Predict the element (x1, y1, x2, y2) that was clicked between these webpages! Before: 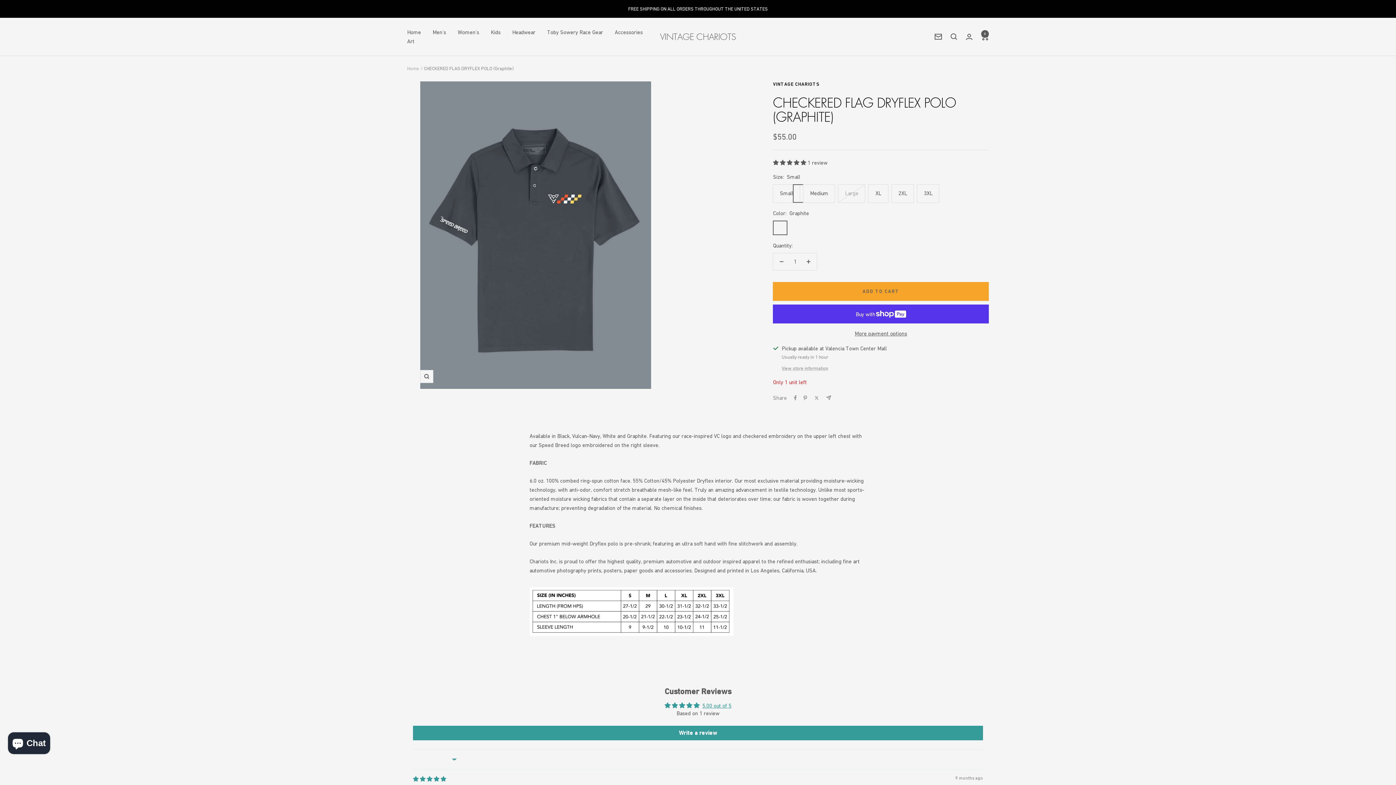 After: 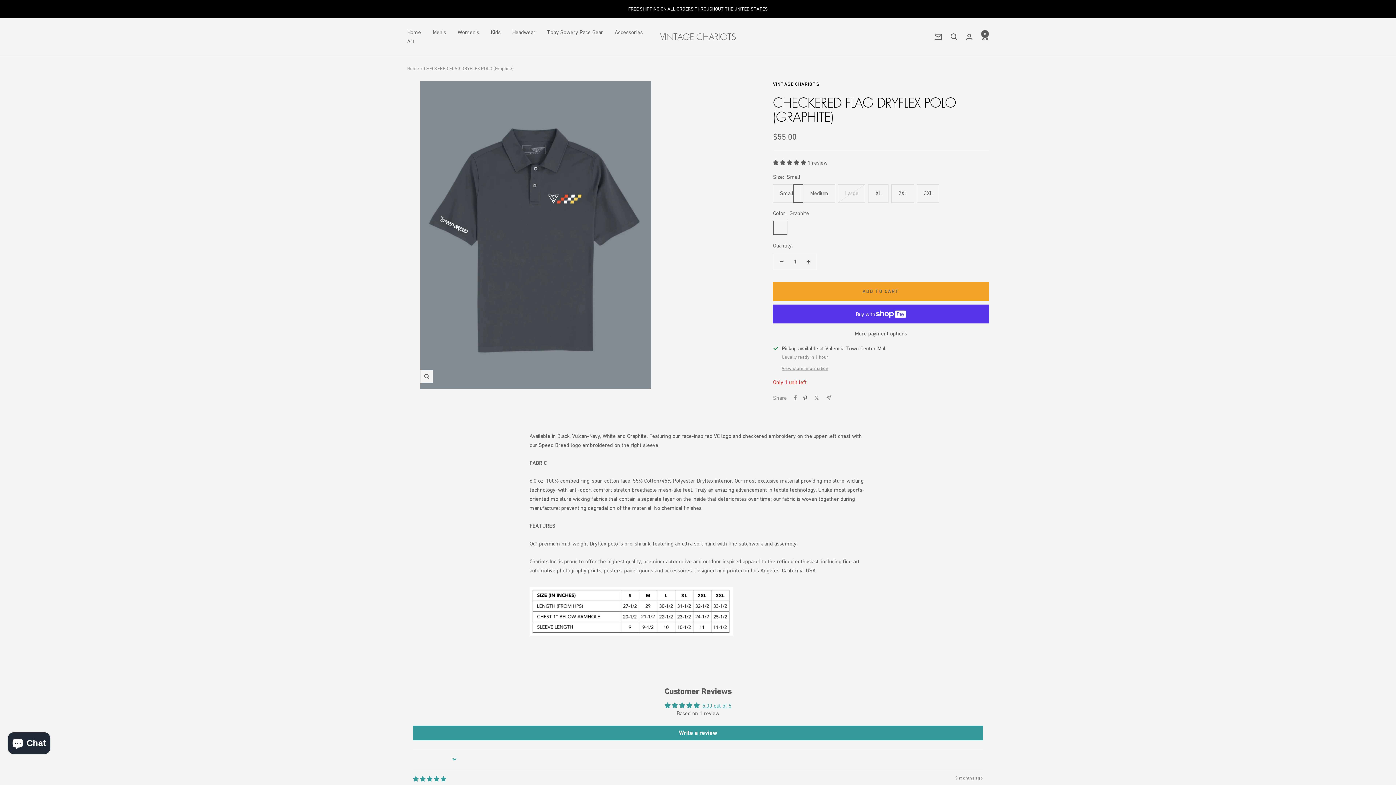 Action: bbox: (803, 395, 807, 400) label: Pin on Pinterest